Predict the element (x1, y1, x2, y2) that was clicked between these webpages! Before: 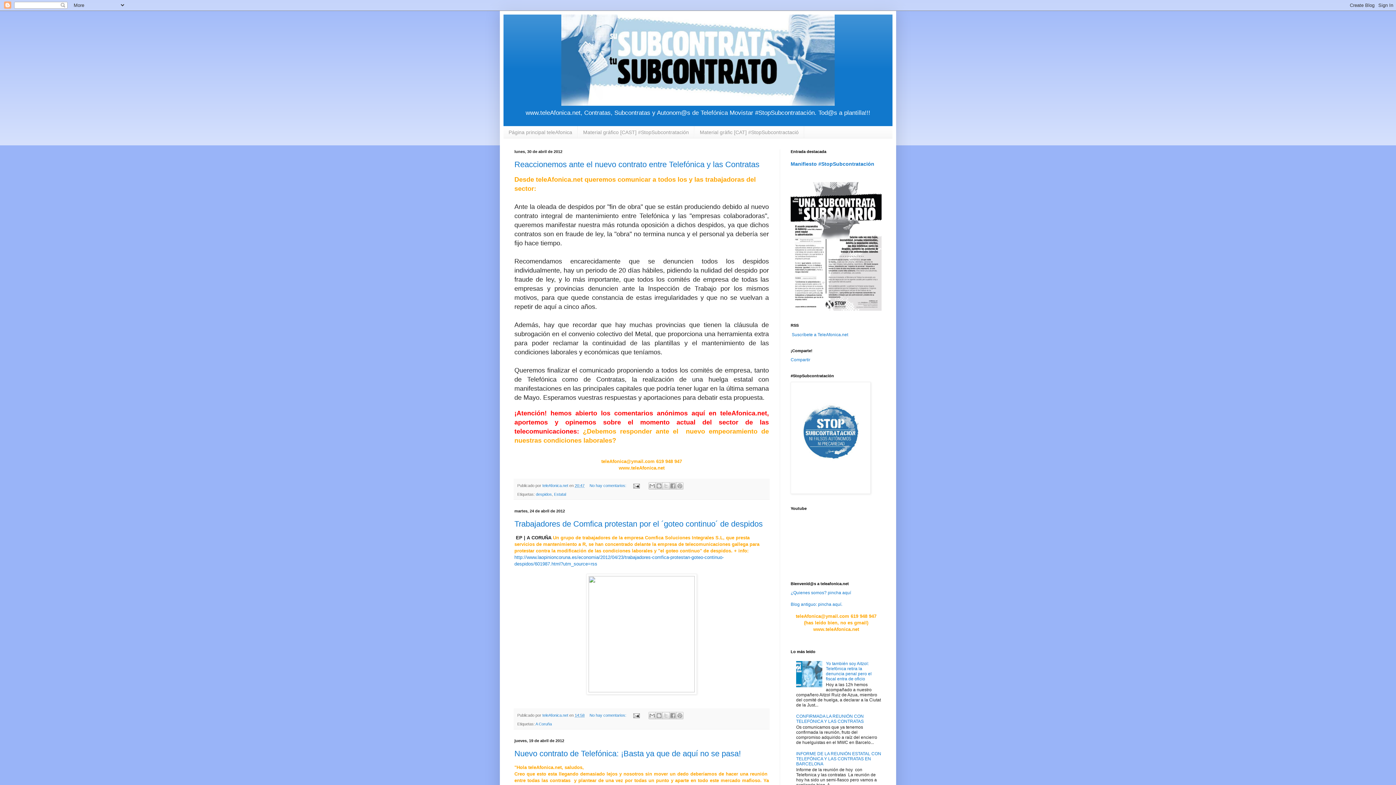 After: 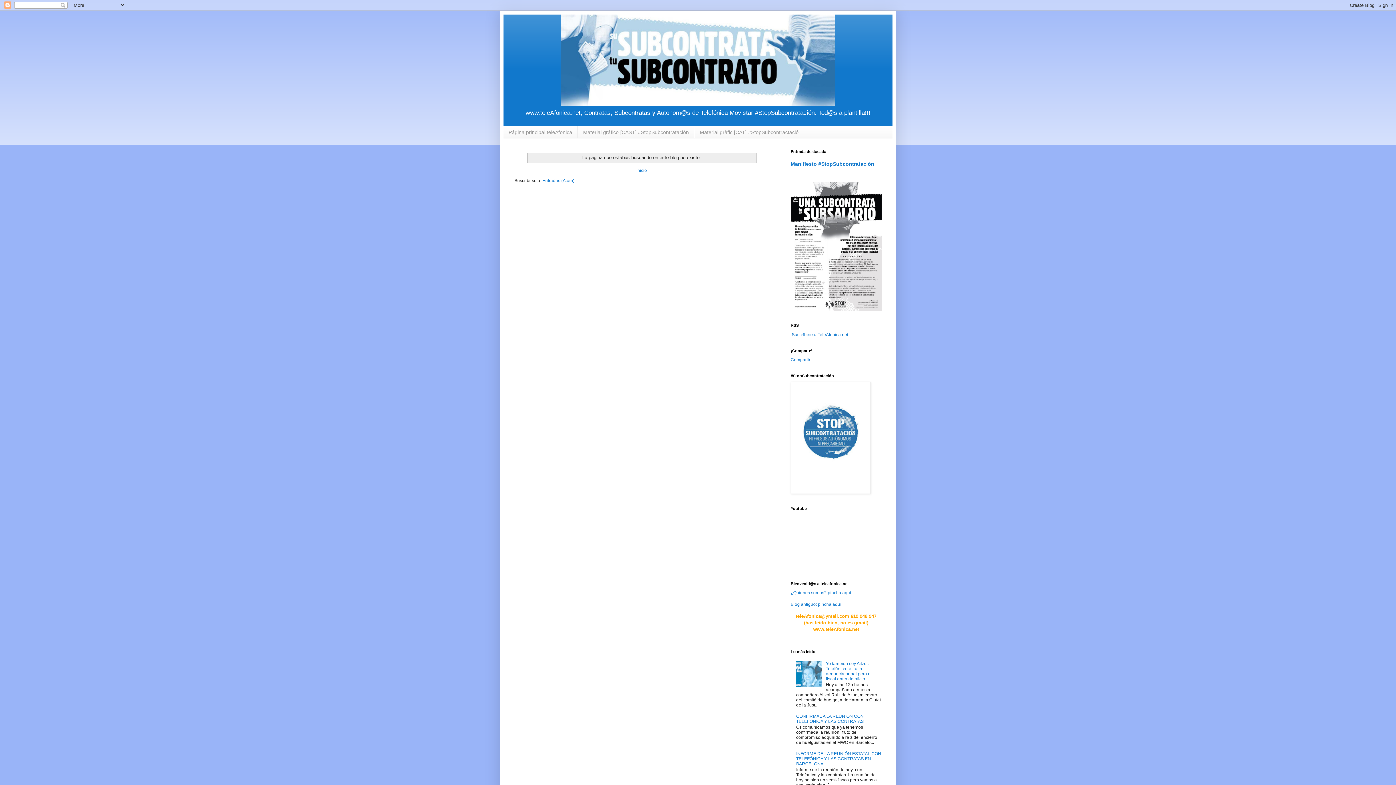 Action: bbox: (790, 590, 826, 595) label: ¿Quienes somos?